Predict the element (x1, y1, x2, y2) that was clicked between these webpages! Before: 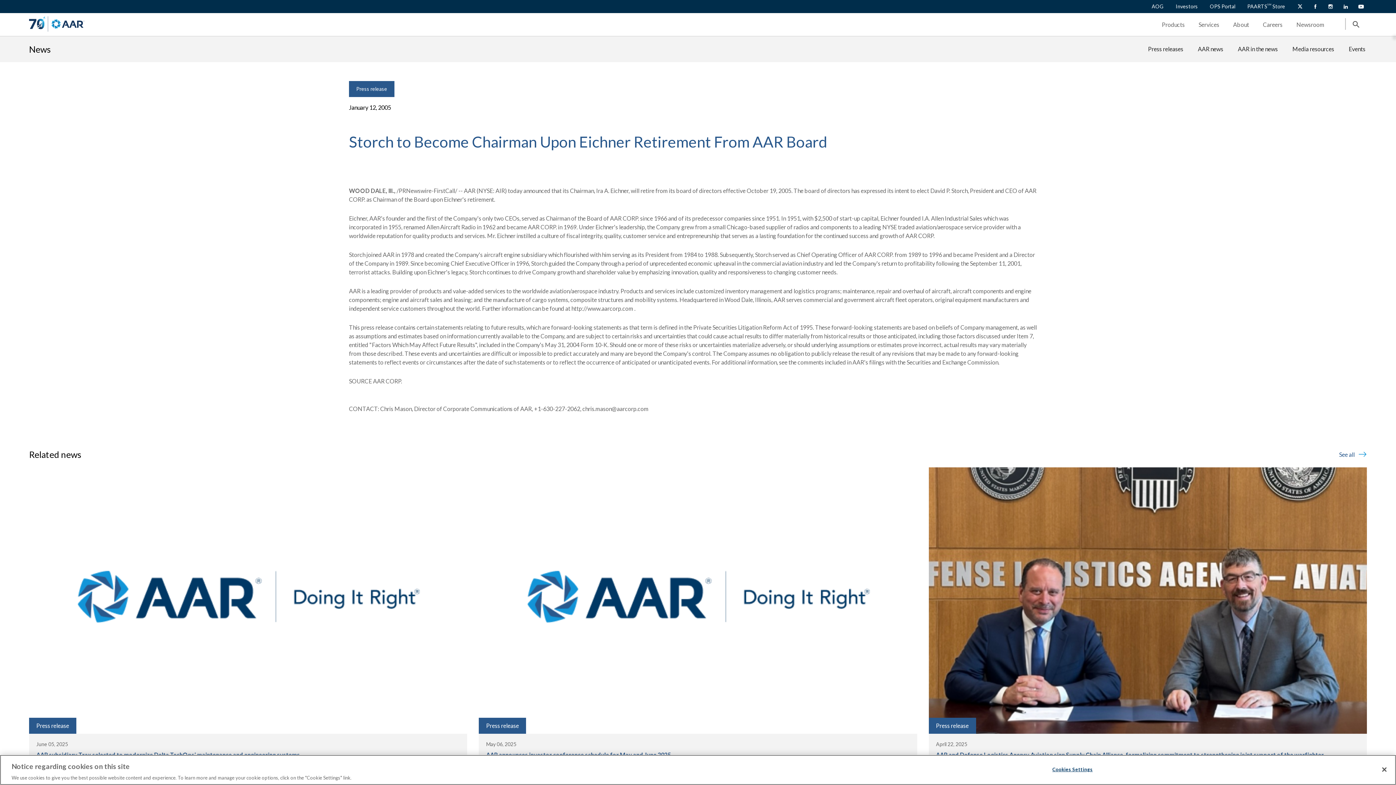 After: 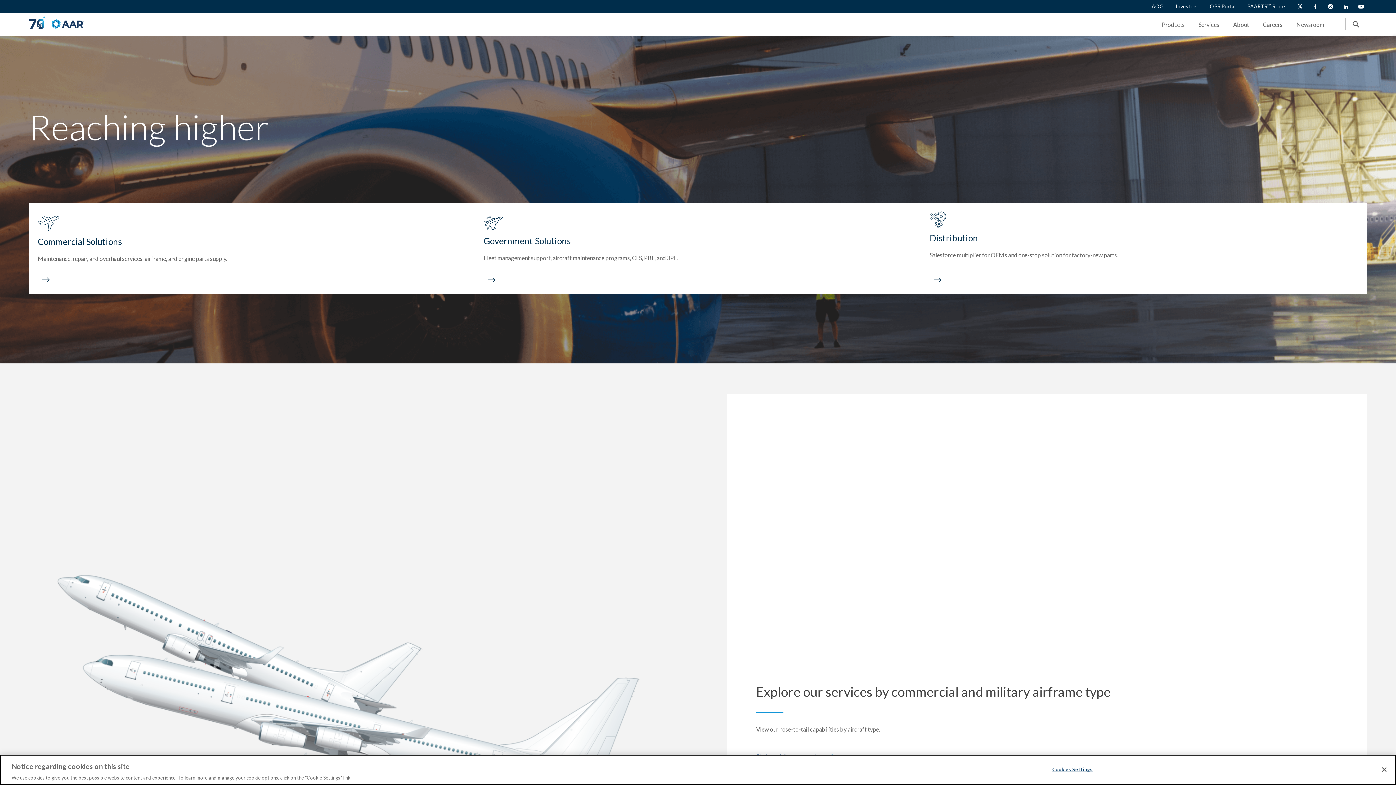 Action: bbox: (29, 25, 84, 32)